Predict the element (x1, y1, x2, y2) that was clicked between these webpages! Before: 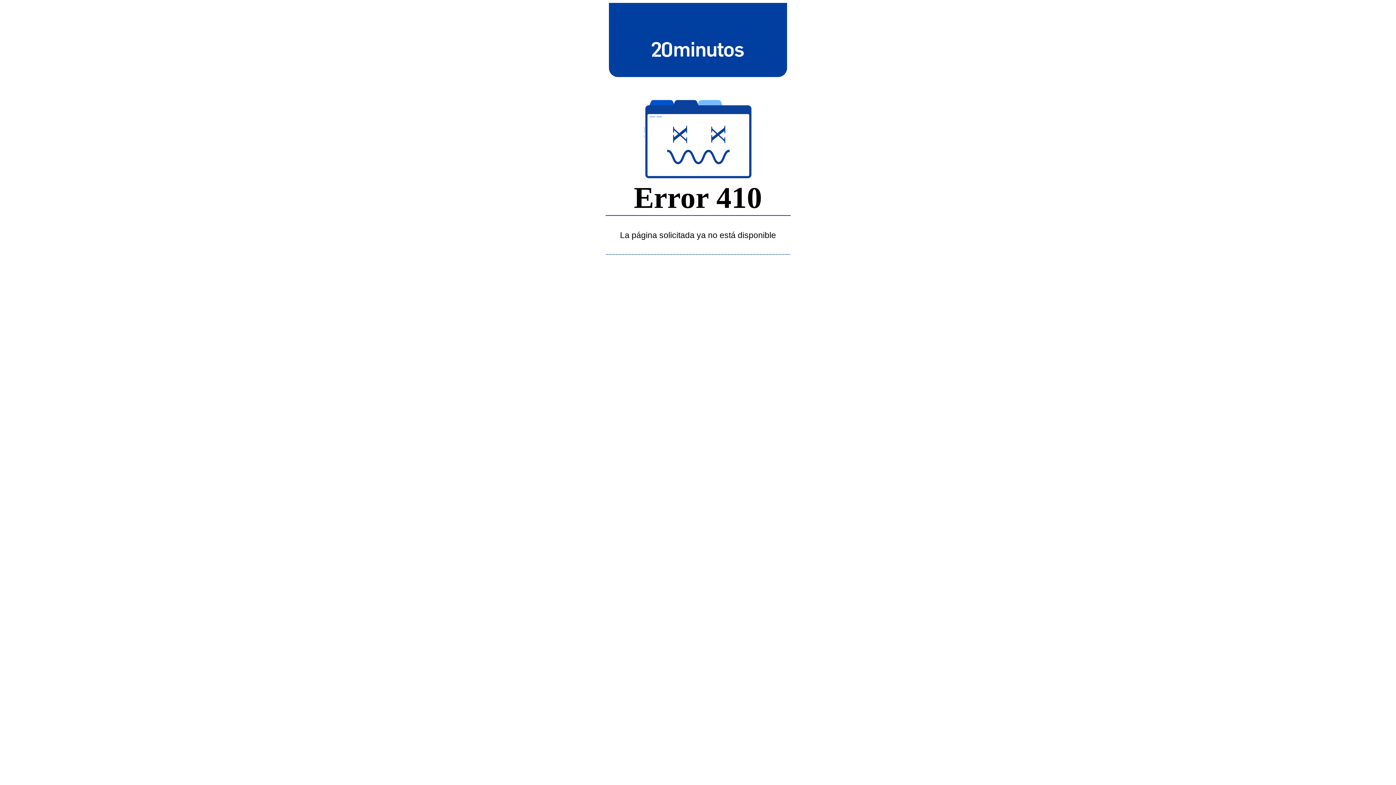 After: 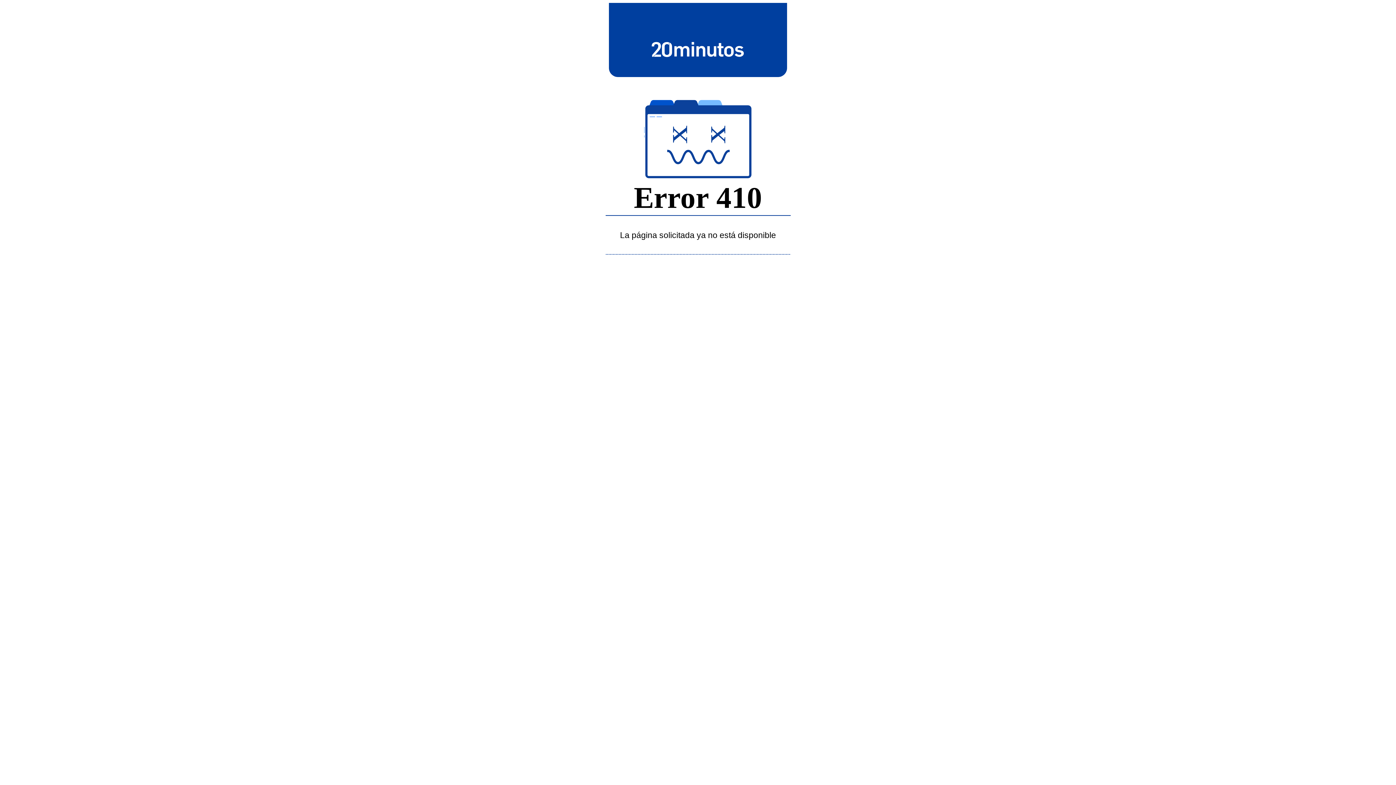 Action: bbox: (643, 39, 752, 58)